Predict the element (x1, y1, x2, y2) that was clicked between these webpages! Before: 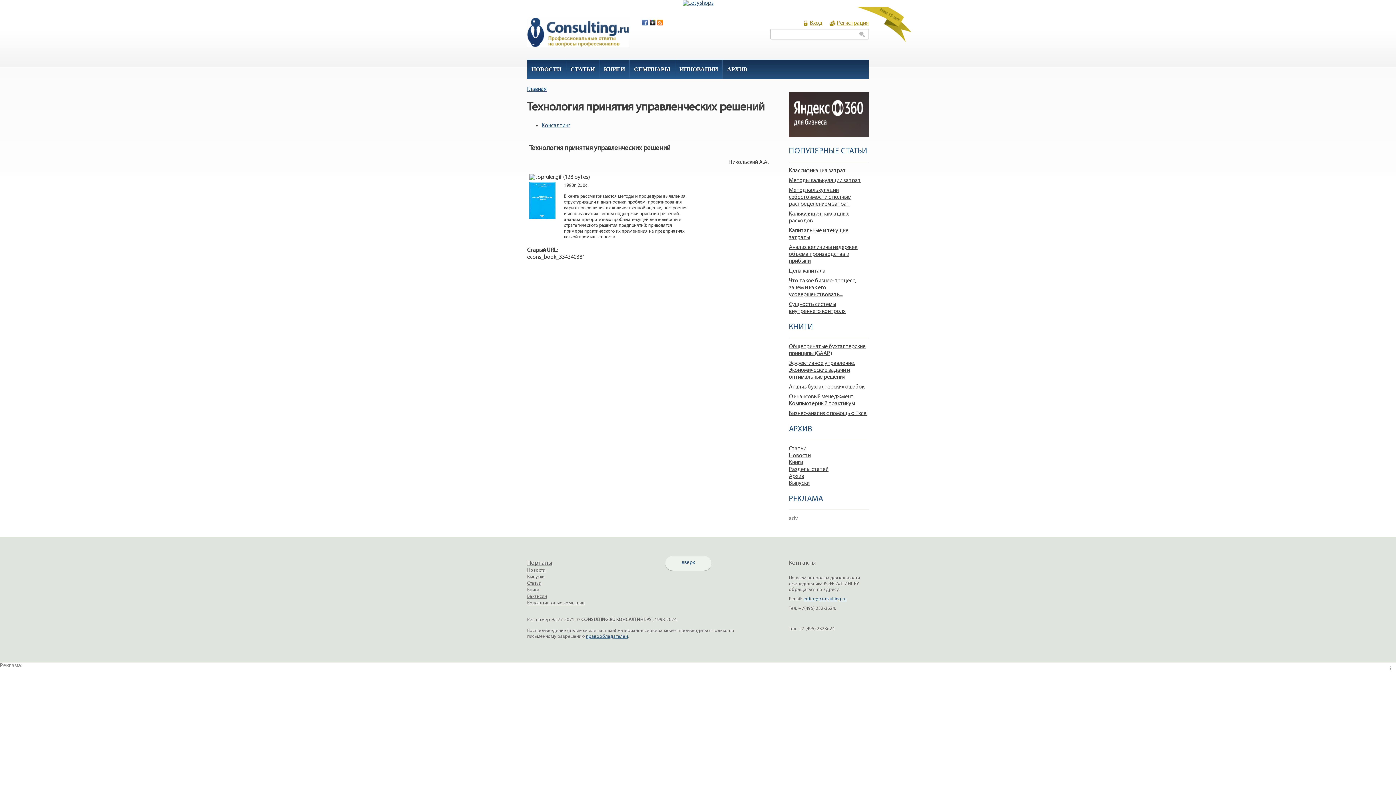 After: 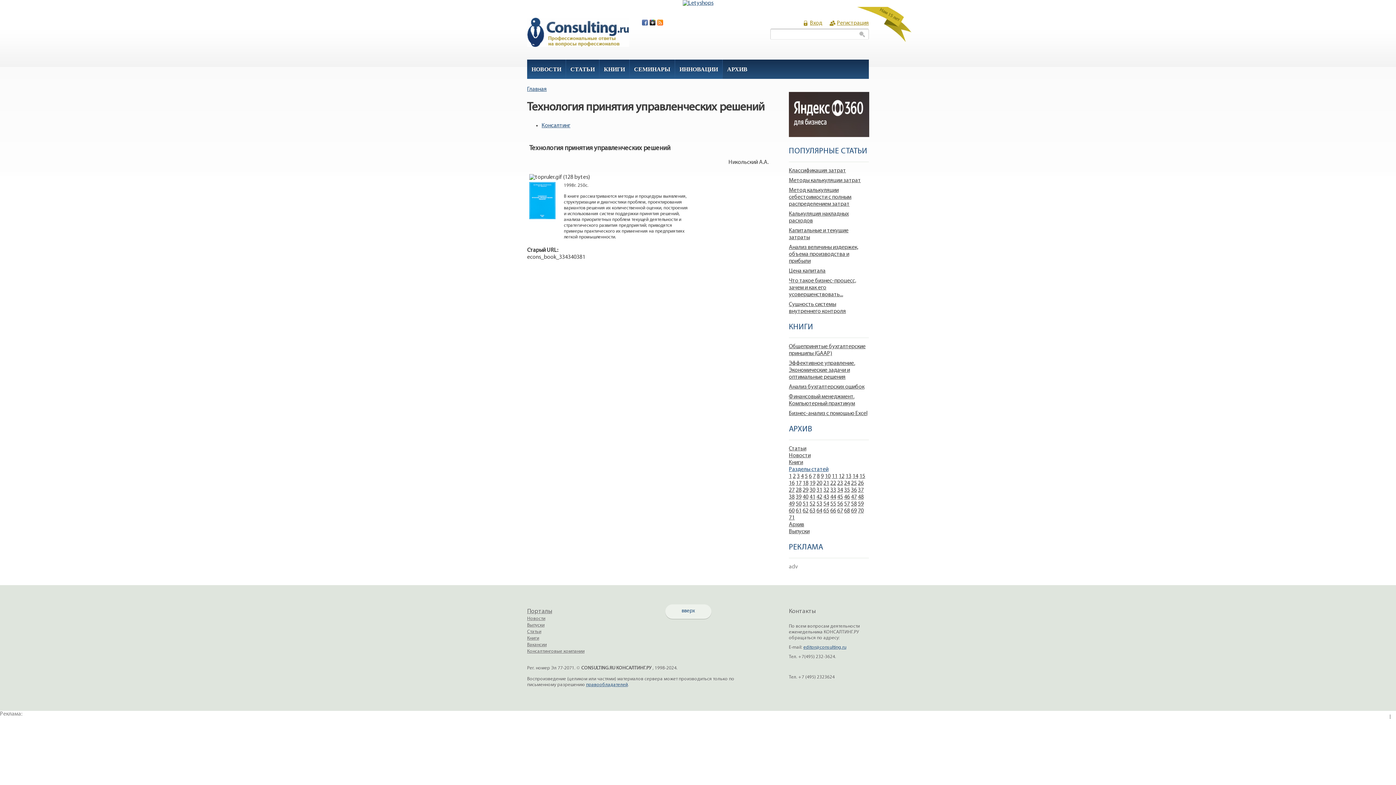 Action: bbox: (789, 466, 828, 472) label: Разделы статей